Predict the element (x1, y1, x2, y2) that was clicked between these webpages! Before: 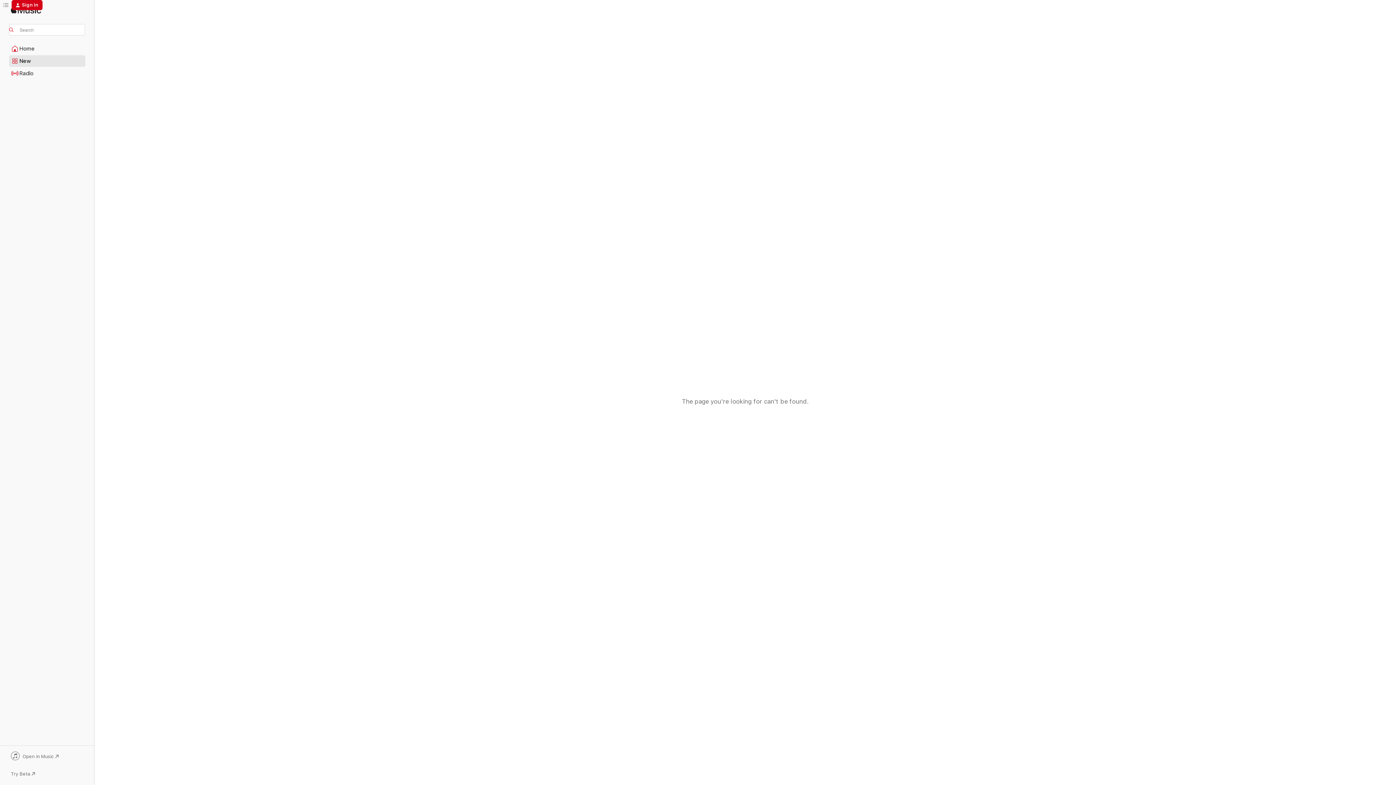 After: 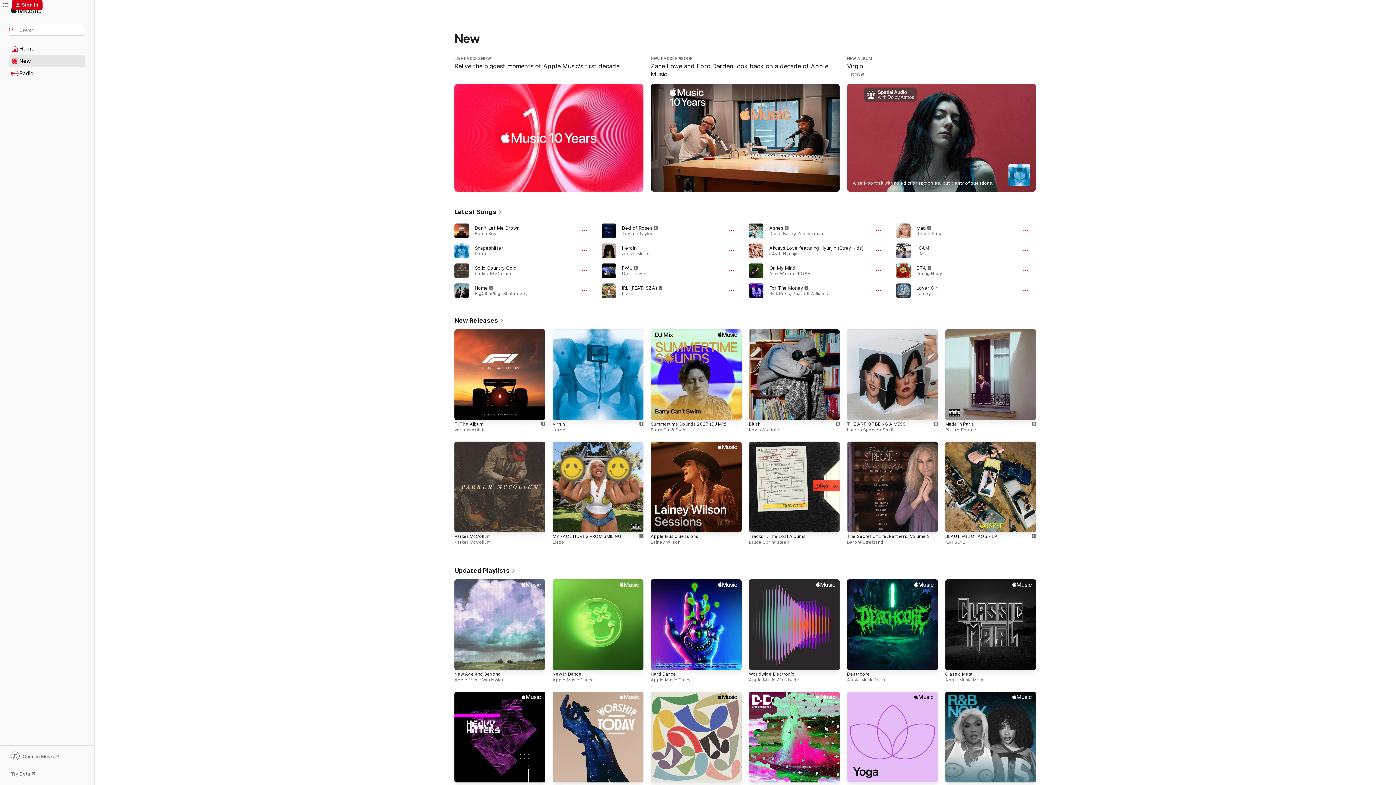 Action: label: New bbox: (9, 55, 85, 66)